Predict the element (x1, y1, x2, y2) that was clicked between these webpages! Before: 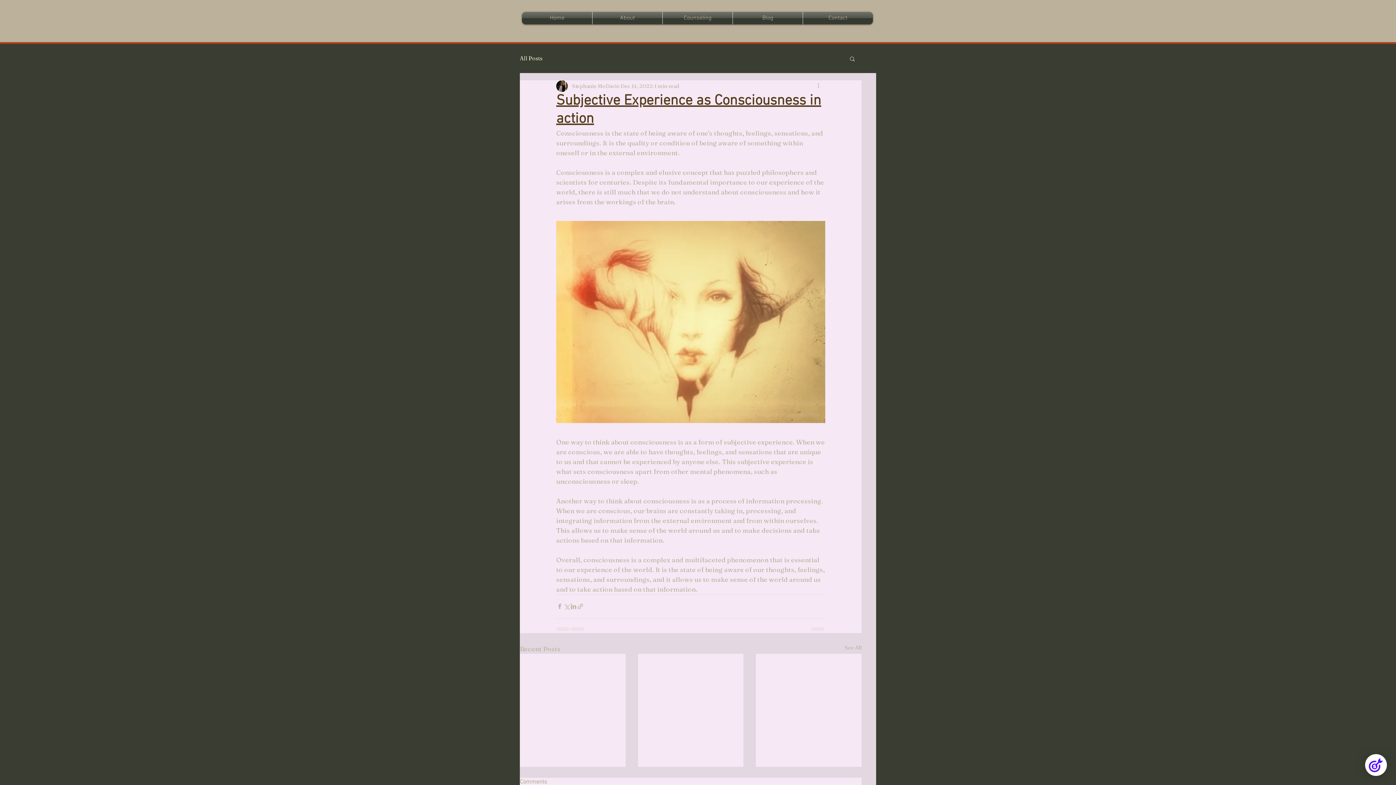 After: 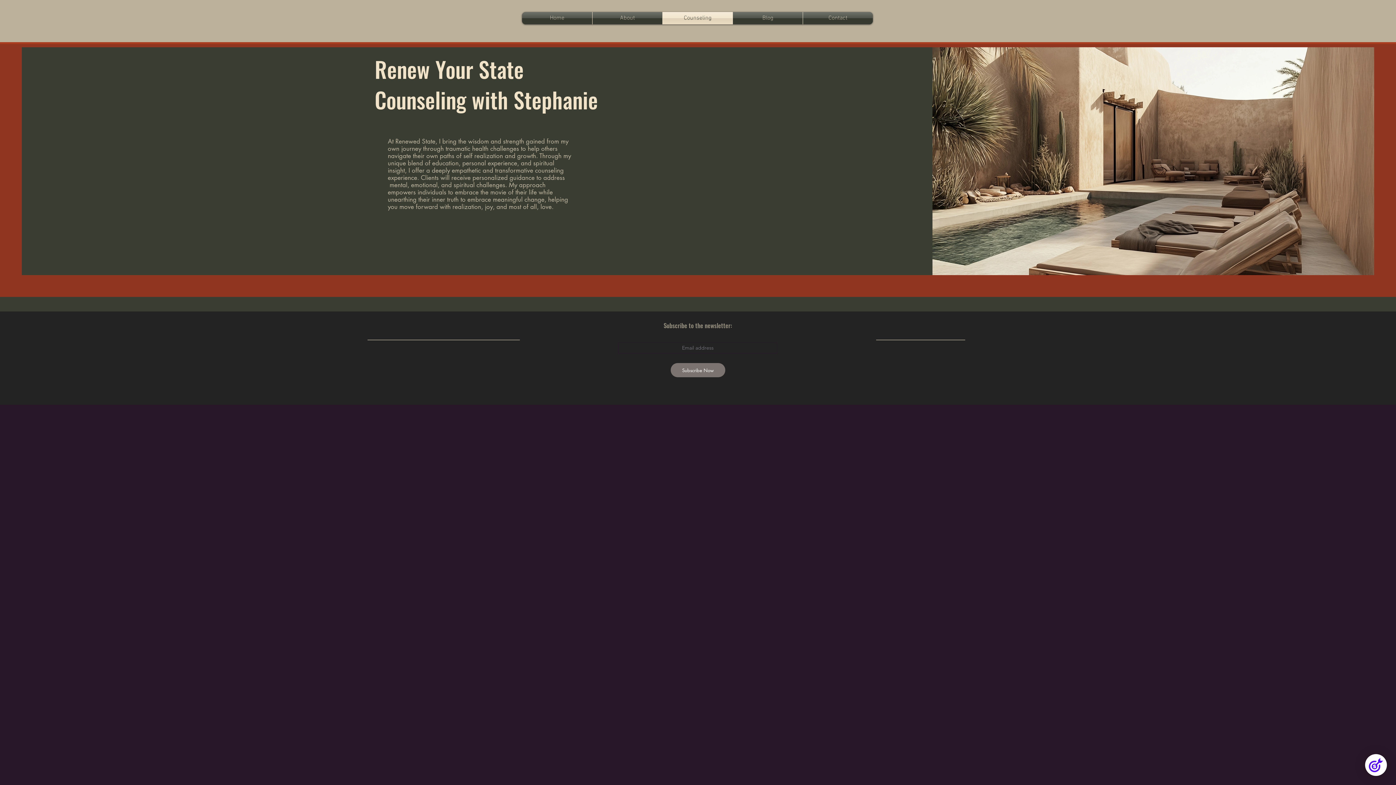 Action: label: Counseling bbox: (662, 12, 732, 24)